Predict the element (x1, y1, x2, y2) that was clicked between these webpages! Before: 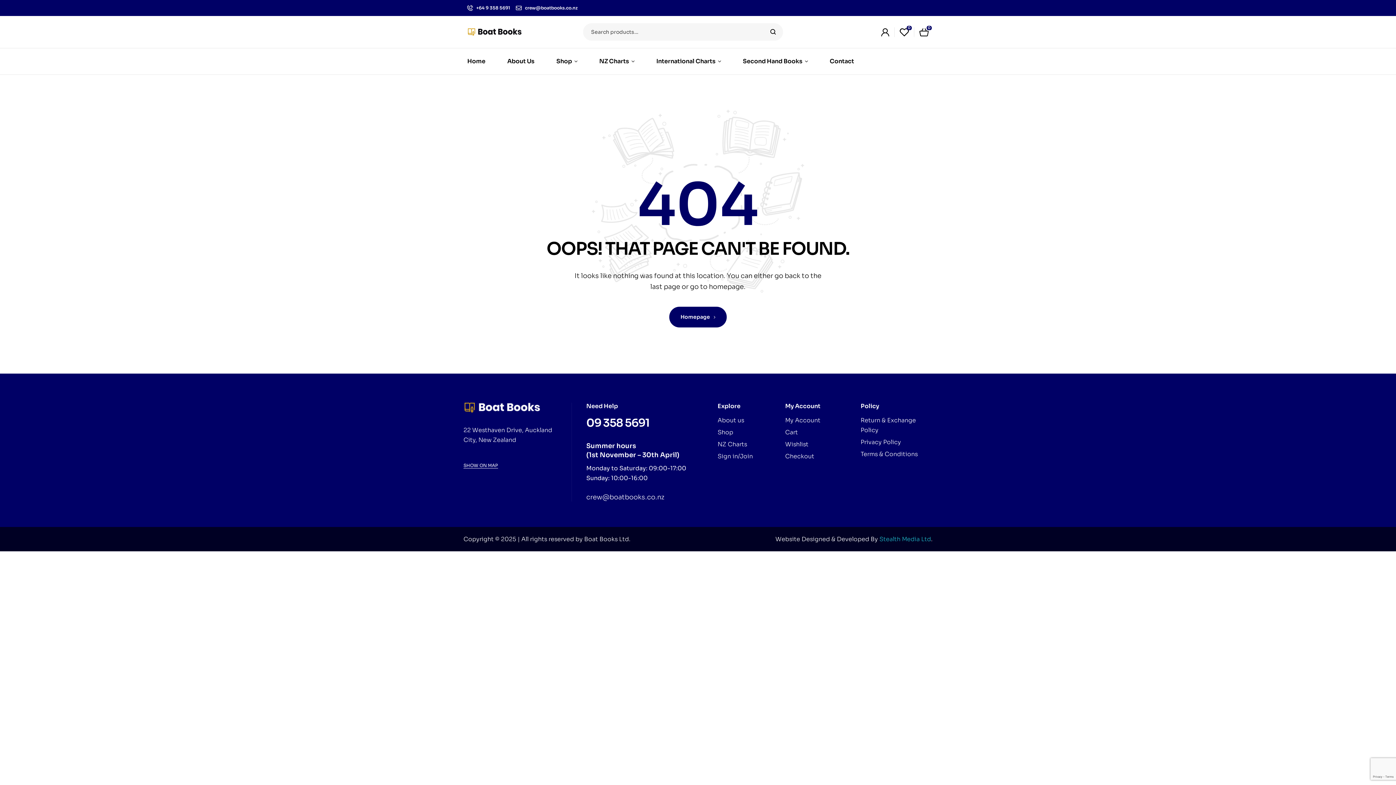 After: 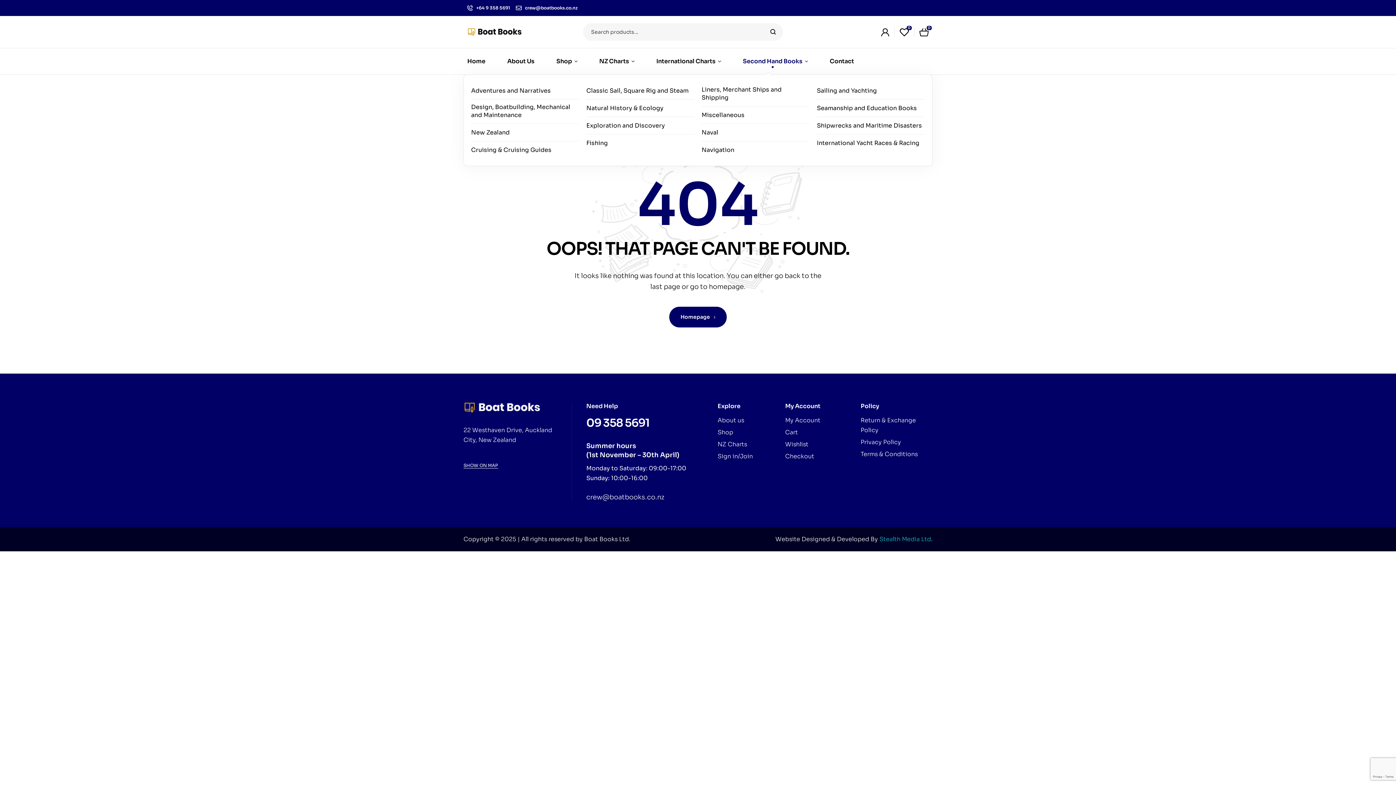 Action: label: Second Hand Books bbox: (732, 48, 818, 74)